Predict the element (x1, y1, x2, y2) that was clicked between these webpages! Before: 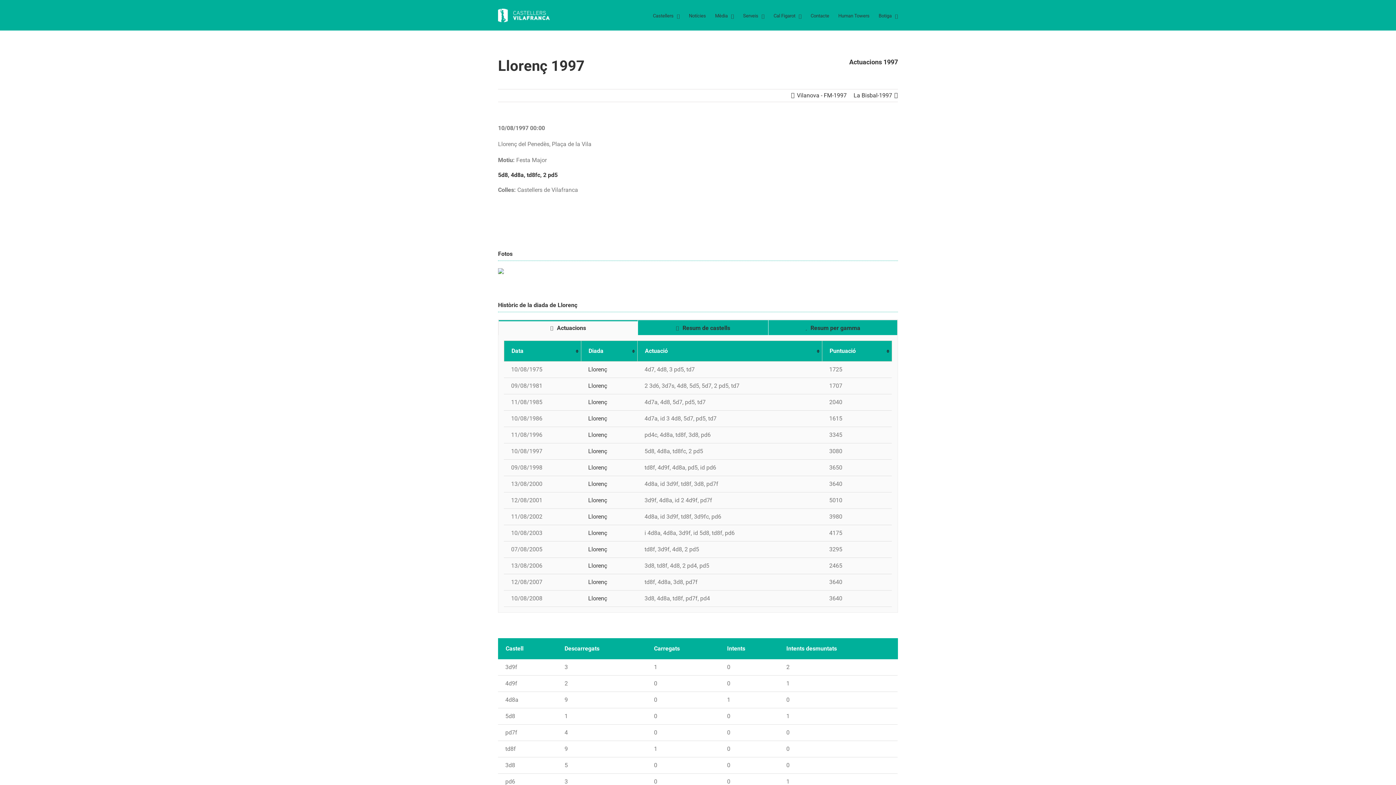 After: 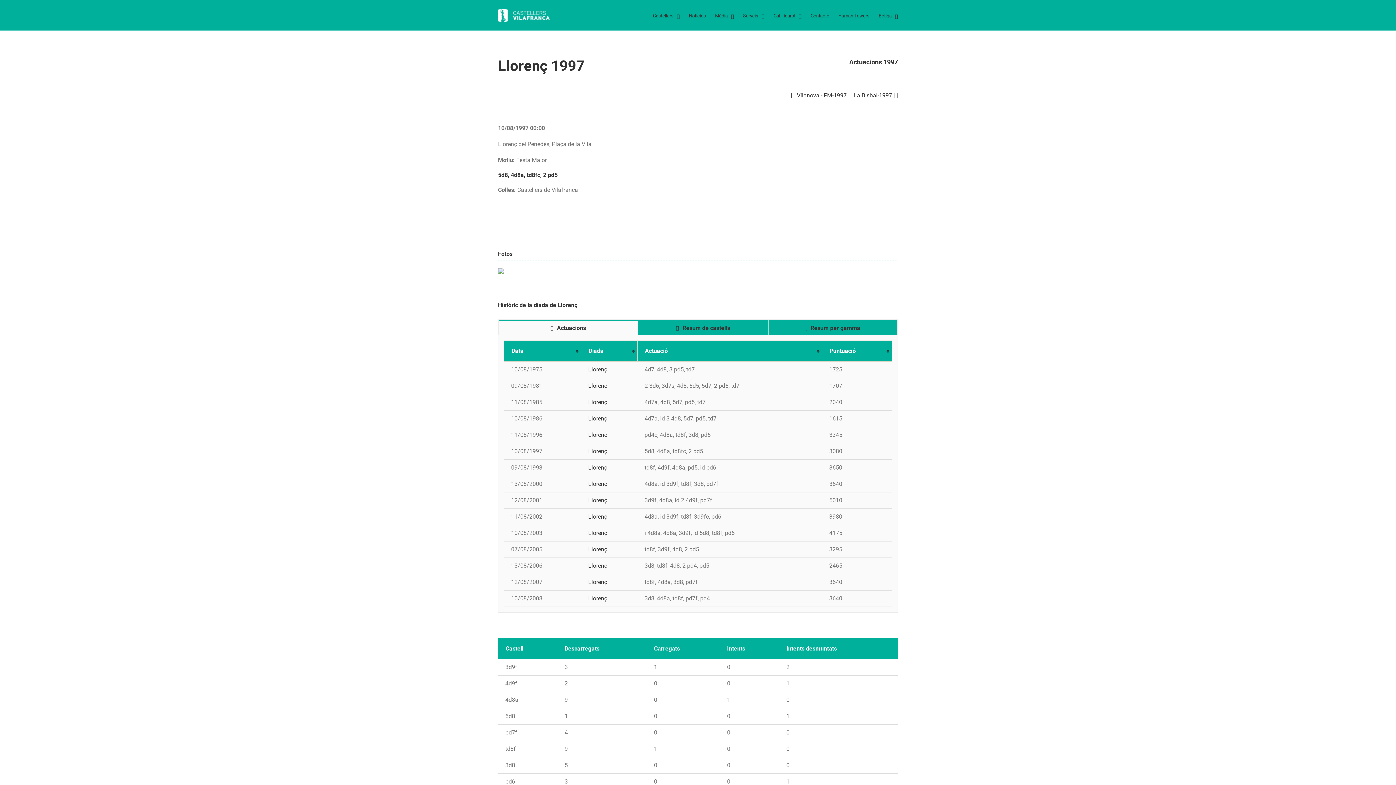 Action: bbox: (588, 447, 607, 454) label: Llorenç